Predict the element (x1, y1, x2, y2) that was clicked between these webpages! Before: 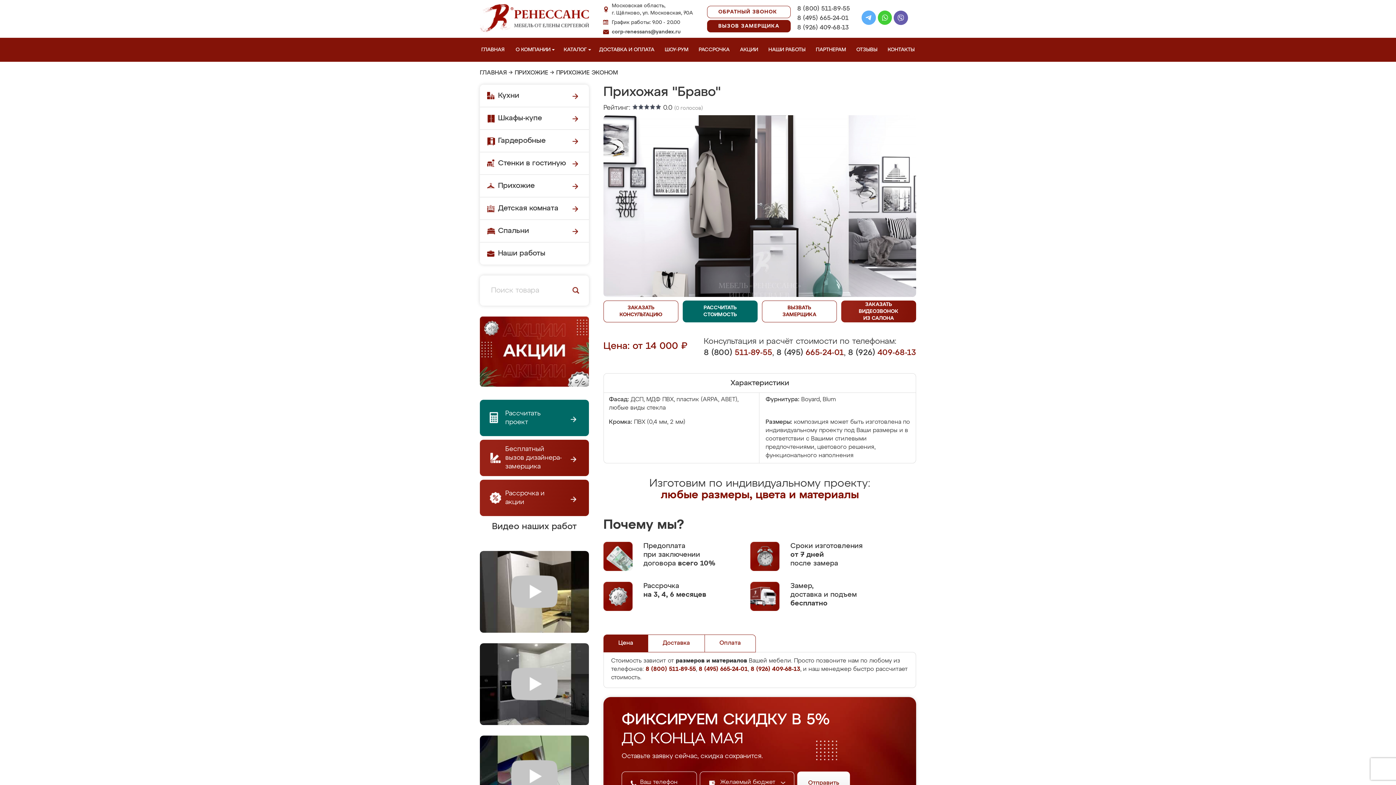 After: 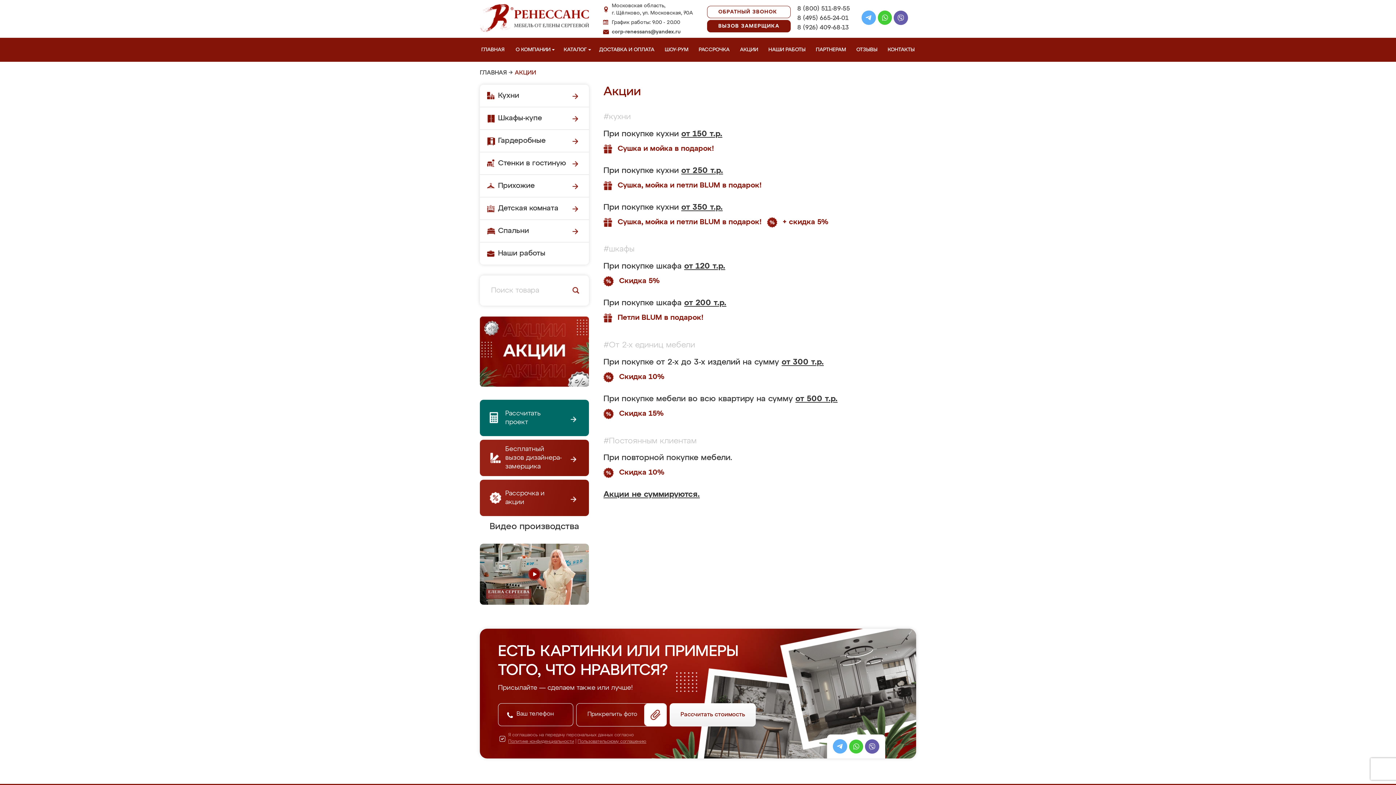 Action: bbox: (480, 393, 589, 398)